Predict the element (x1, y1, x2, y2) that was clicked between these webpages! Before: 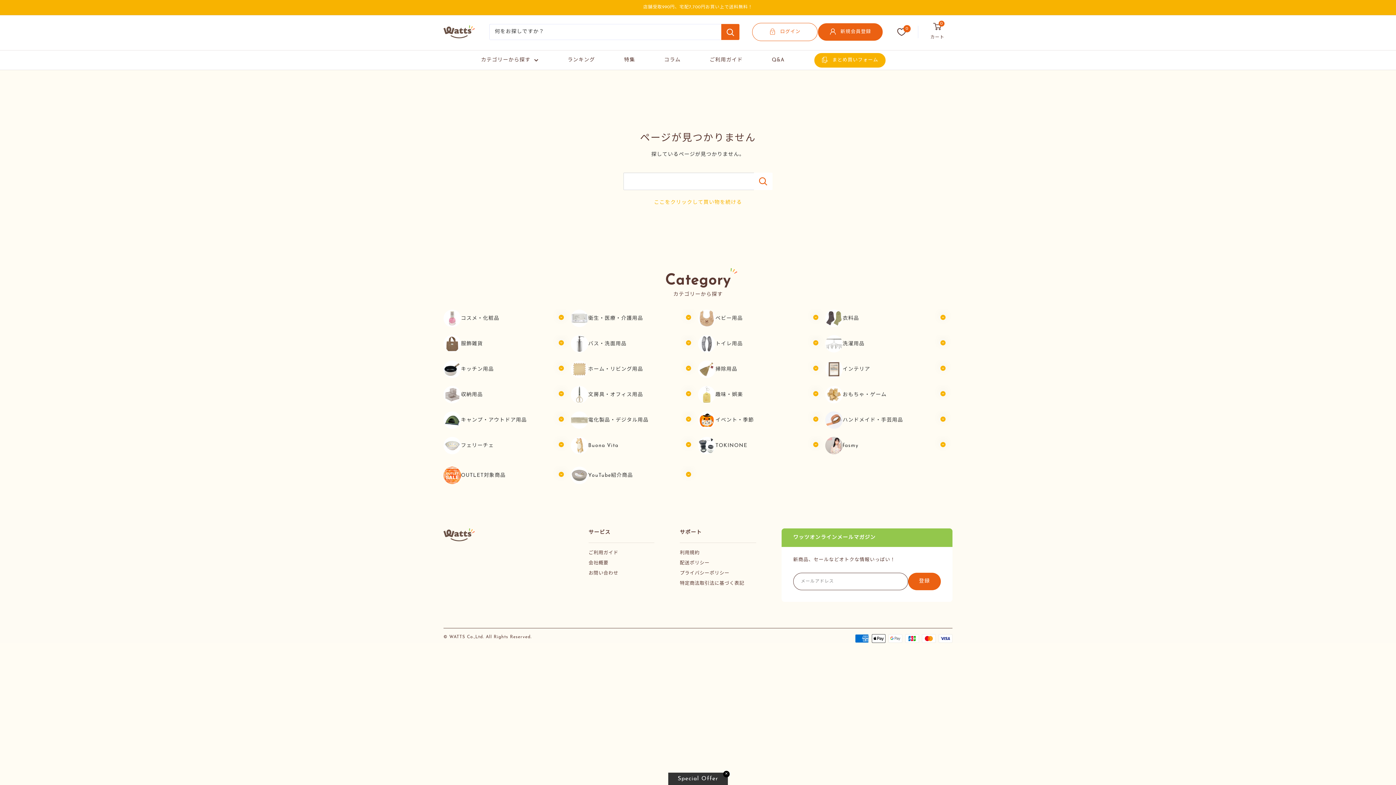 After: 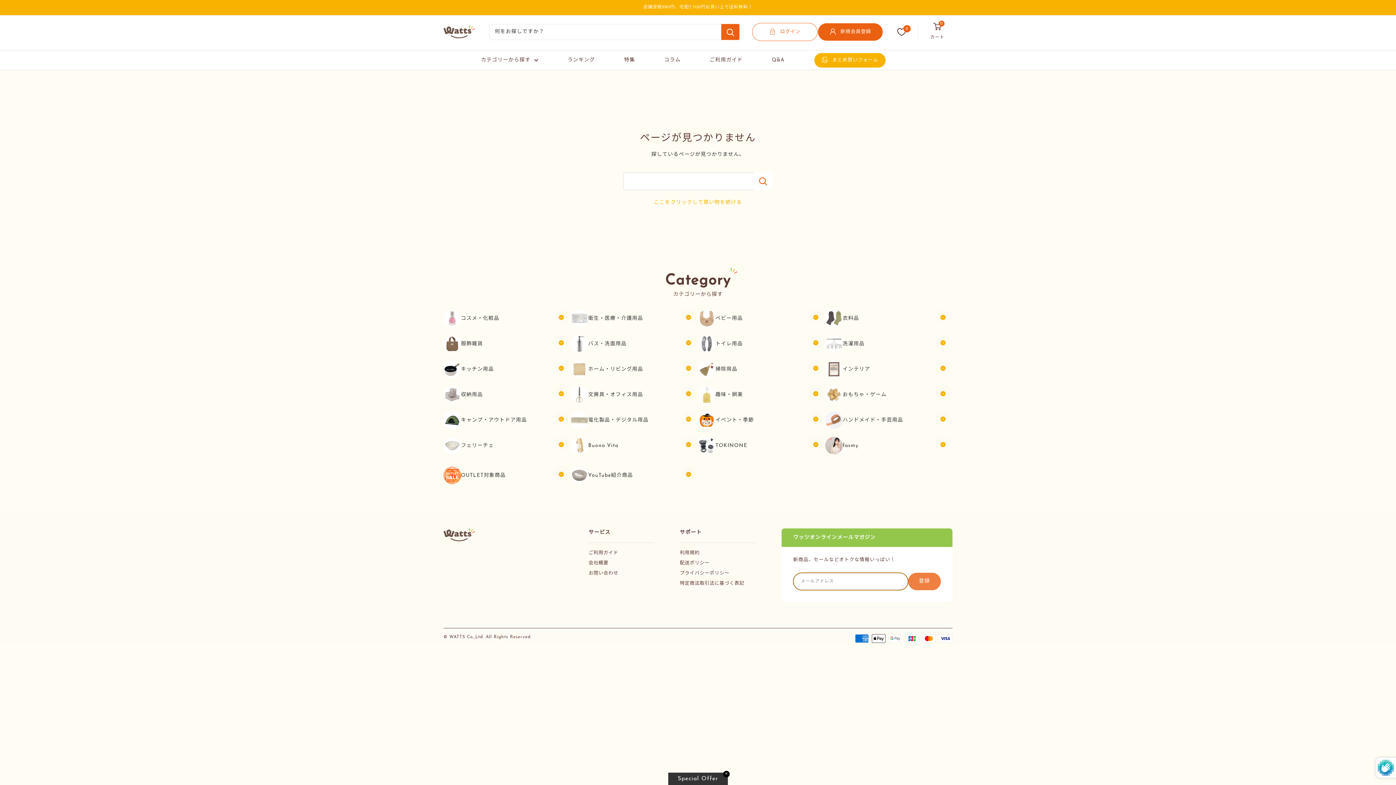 Action: label: 登録 bbox: (908, 573, 941, 590)